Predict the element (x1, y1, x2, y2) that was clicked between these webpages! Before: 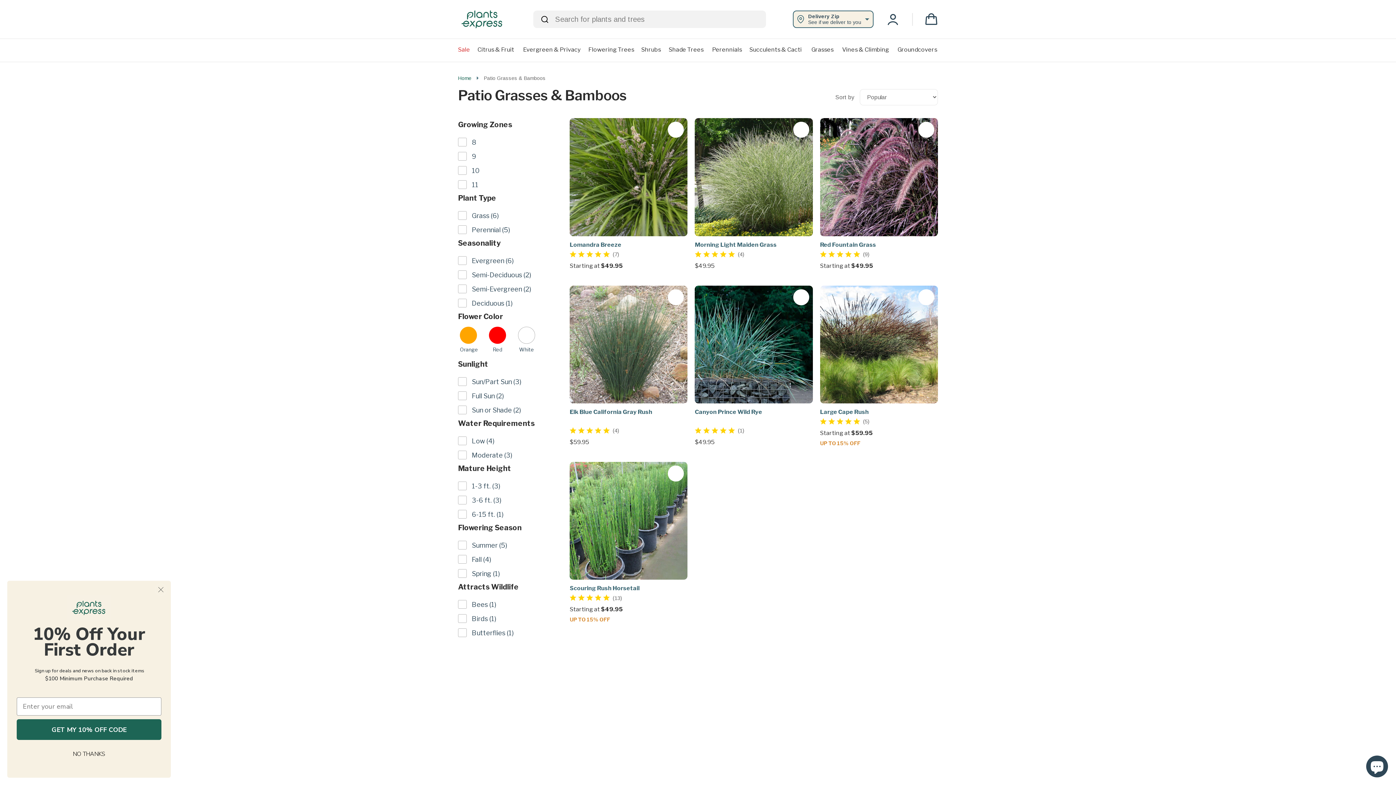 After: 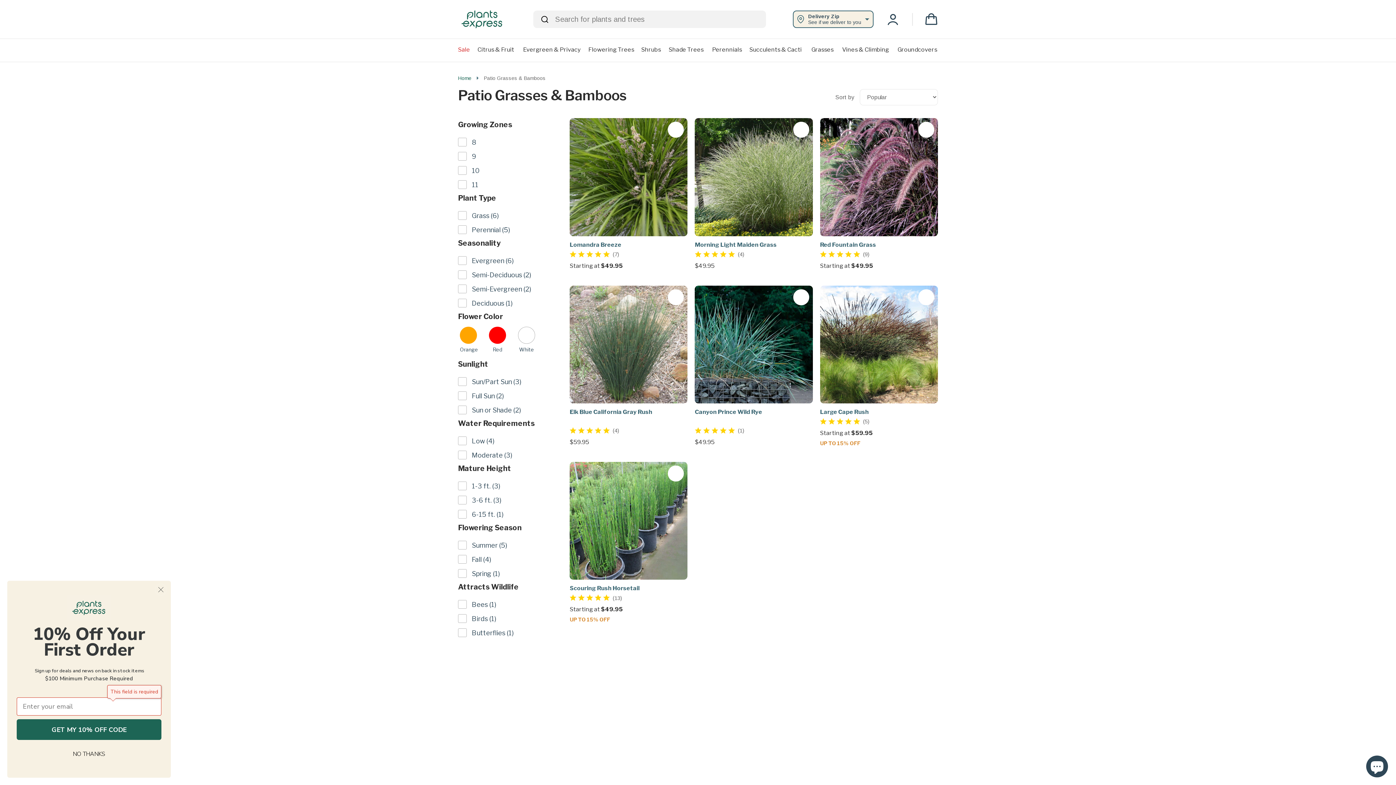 Action: bbox: (16, 719, 161, 740) label: GET MY 10% OFF CODE